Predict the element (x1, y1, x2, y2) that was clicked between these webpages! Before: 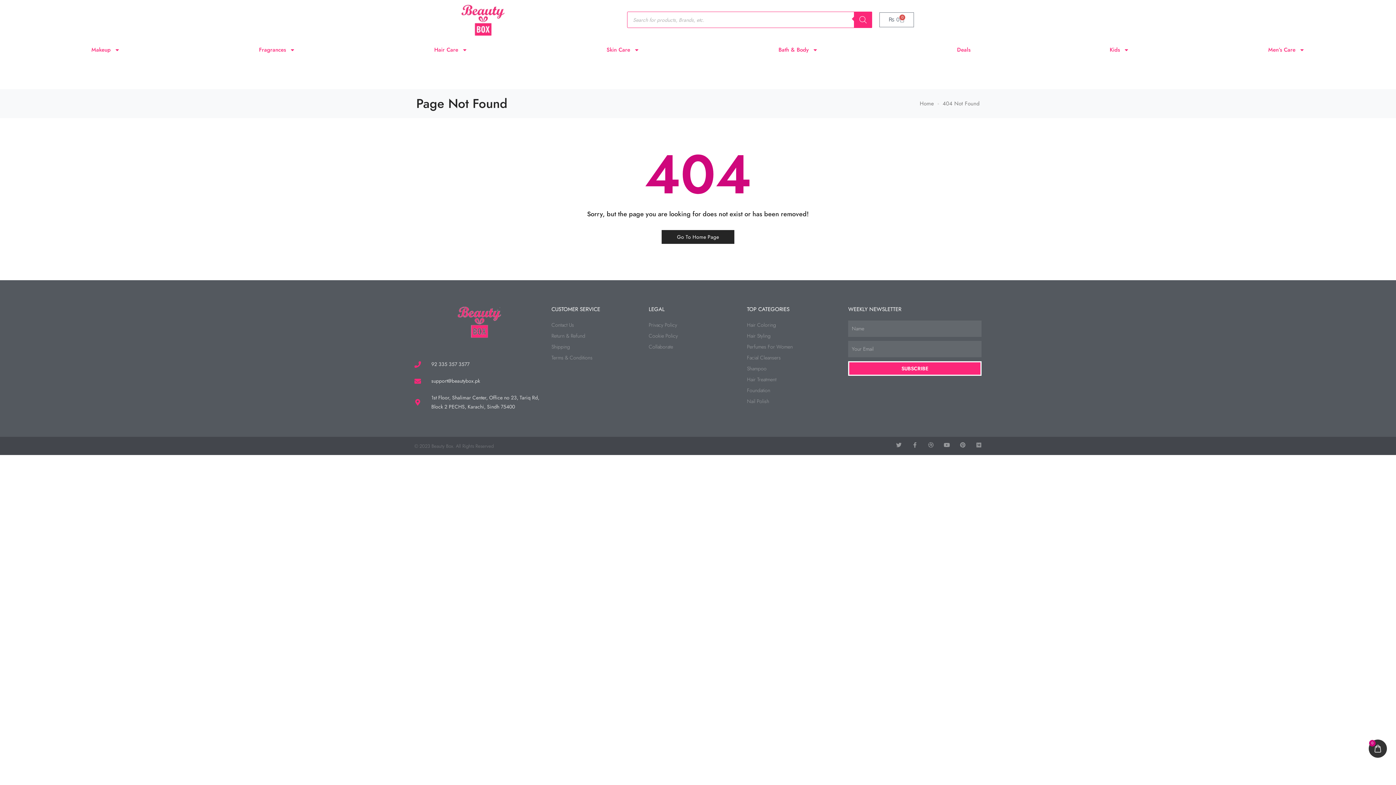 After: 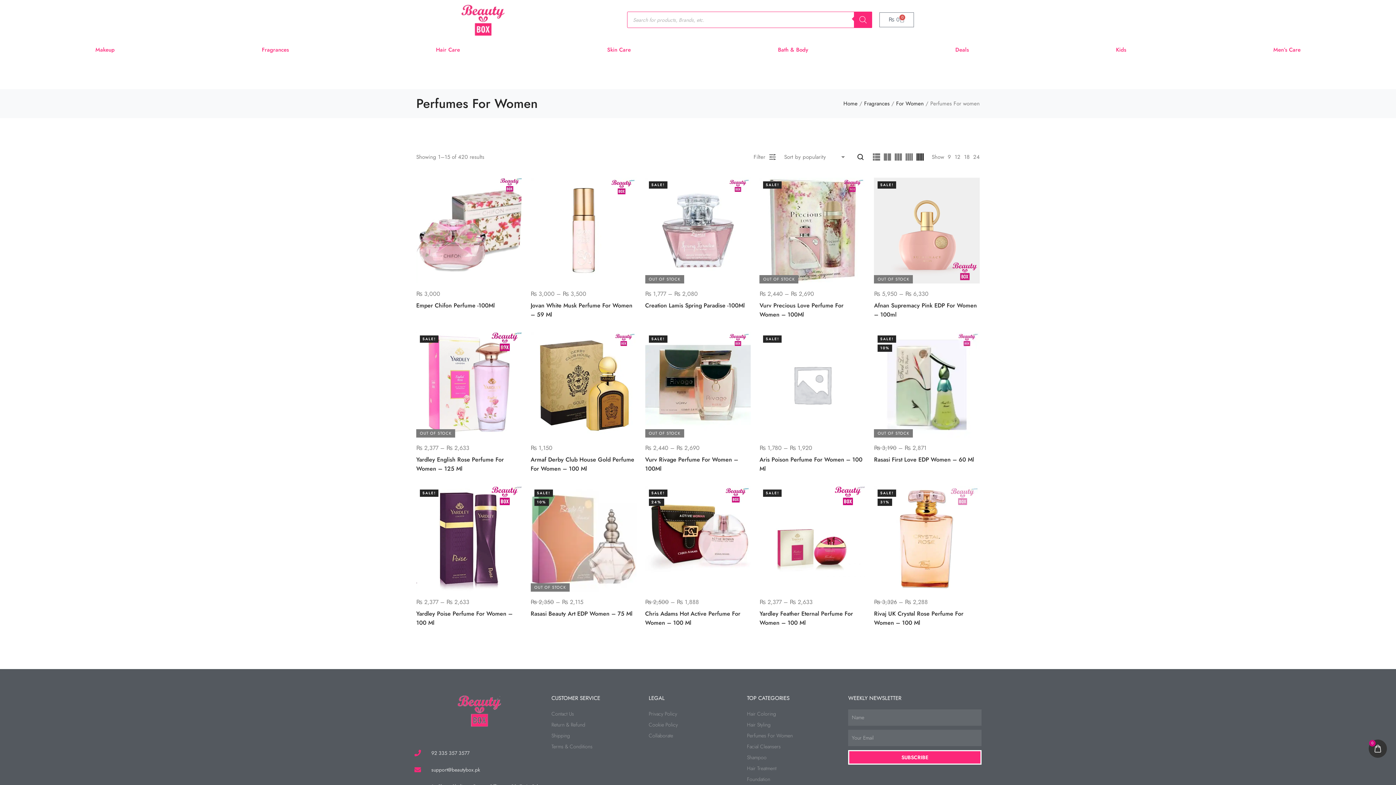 Action: label: Perfumes For Women bbox: (747, 342, 841, 351)